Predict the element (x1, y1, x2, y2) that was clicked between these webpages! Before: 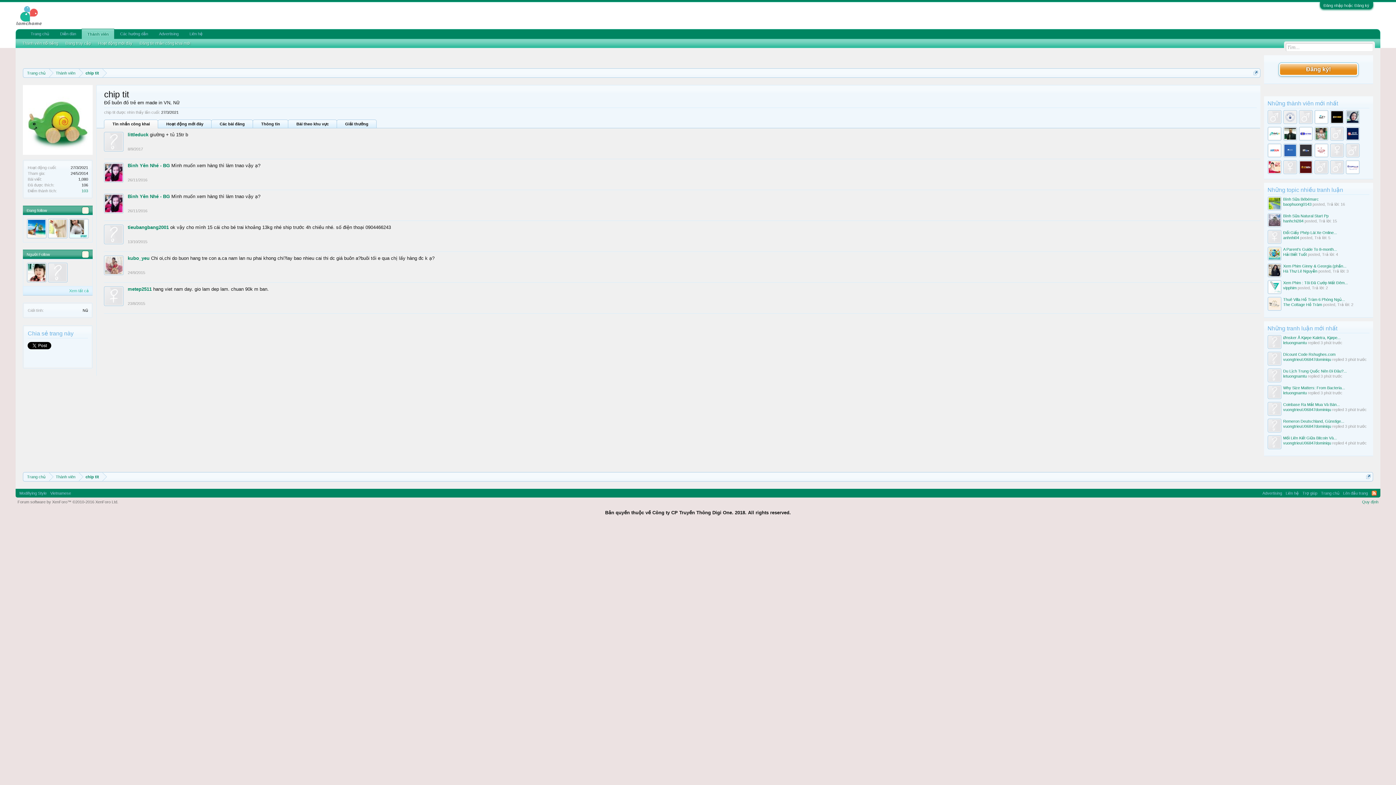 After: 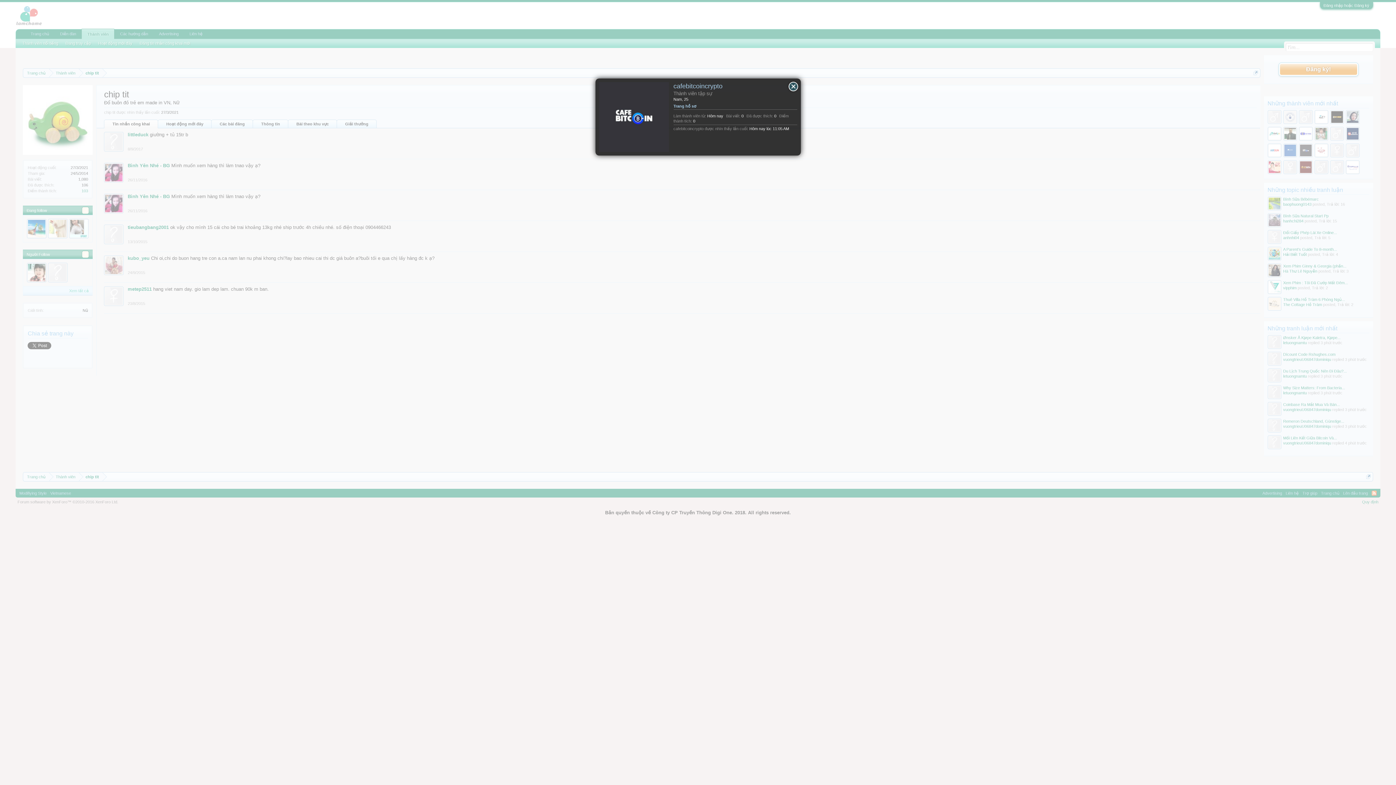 Action: bbox: (1299, 153, 1312, 158)